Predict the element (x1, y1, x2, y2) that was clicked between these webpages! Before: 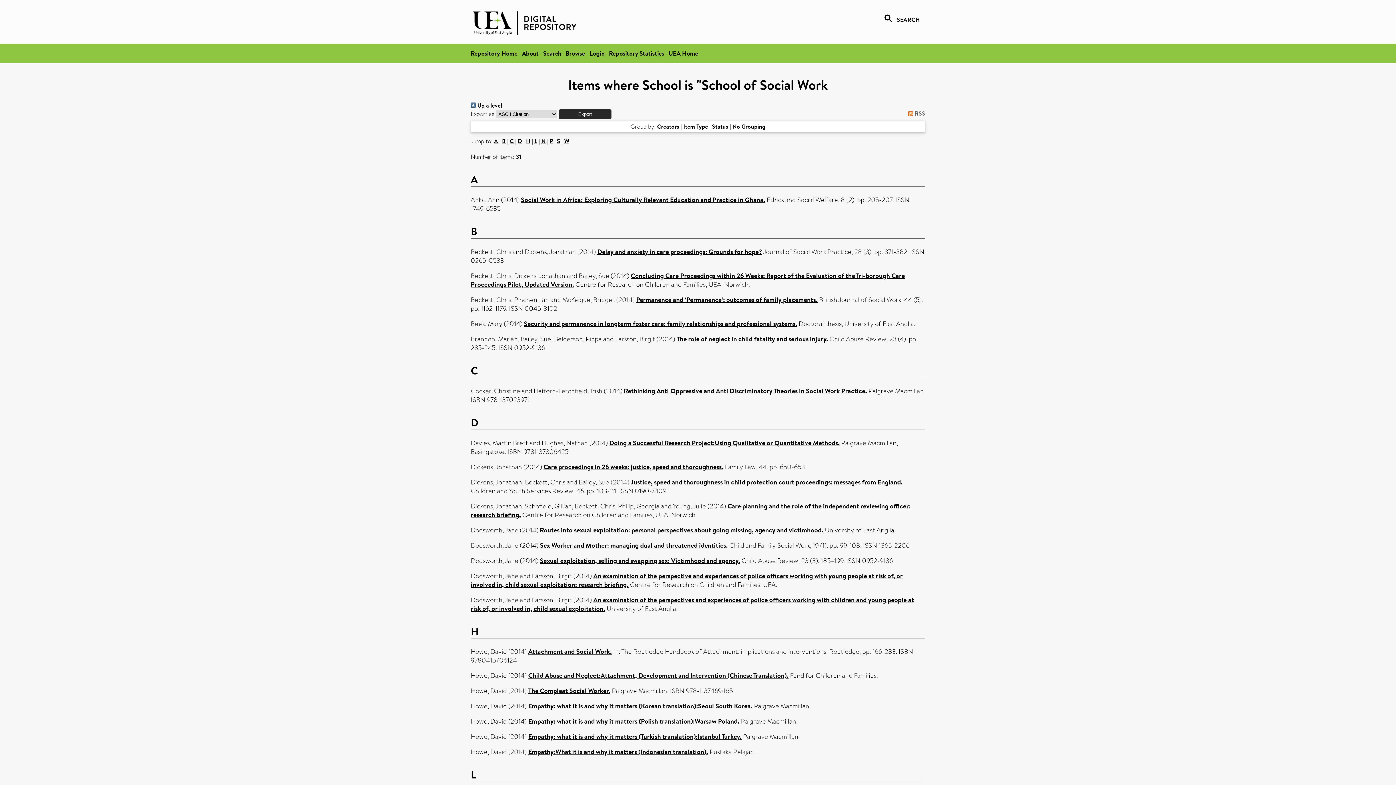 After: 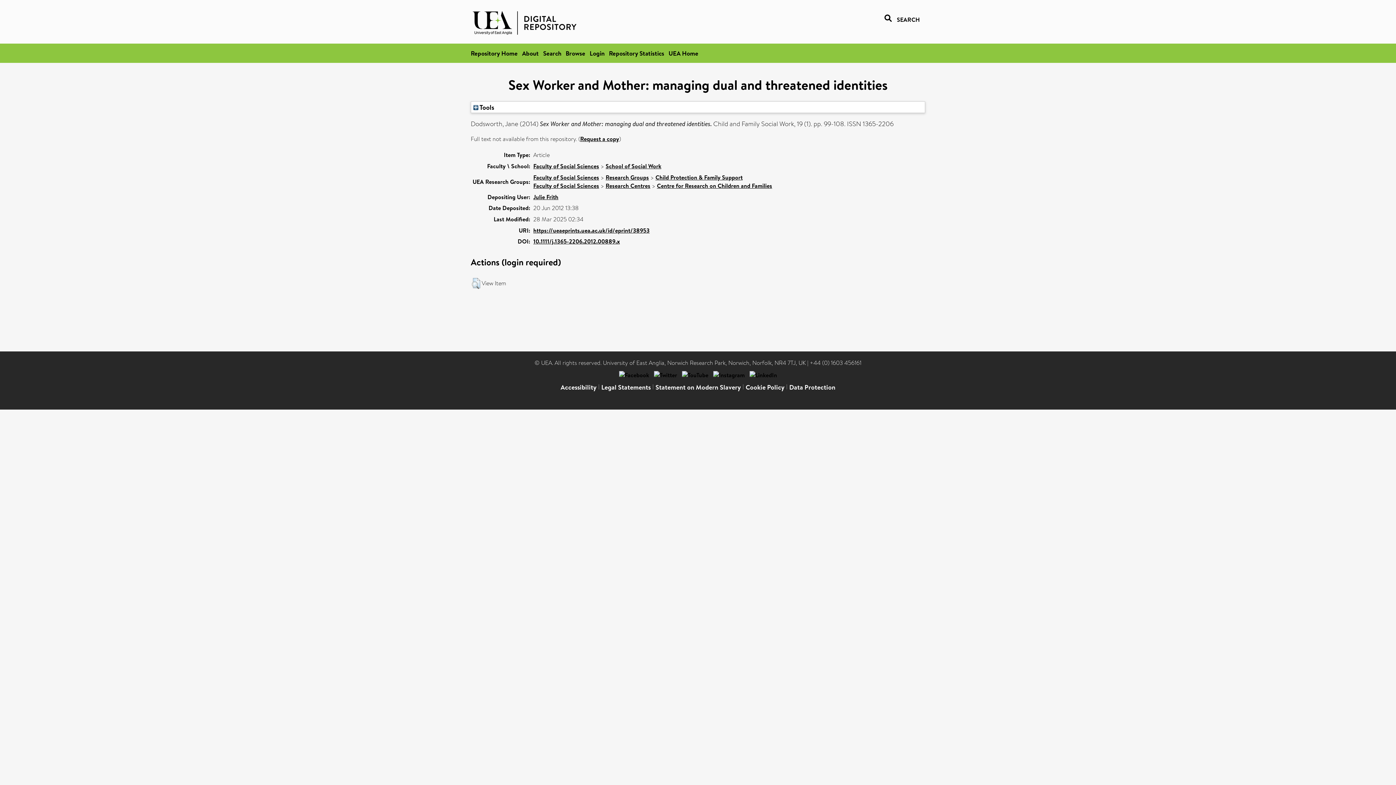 Action: label: Sex Worker and Mother: managing dual and threatened identities. bbox: (540, 540, 728, 550)